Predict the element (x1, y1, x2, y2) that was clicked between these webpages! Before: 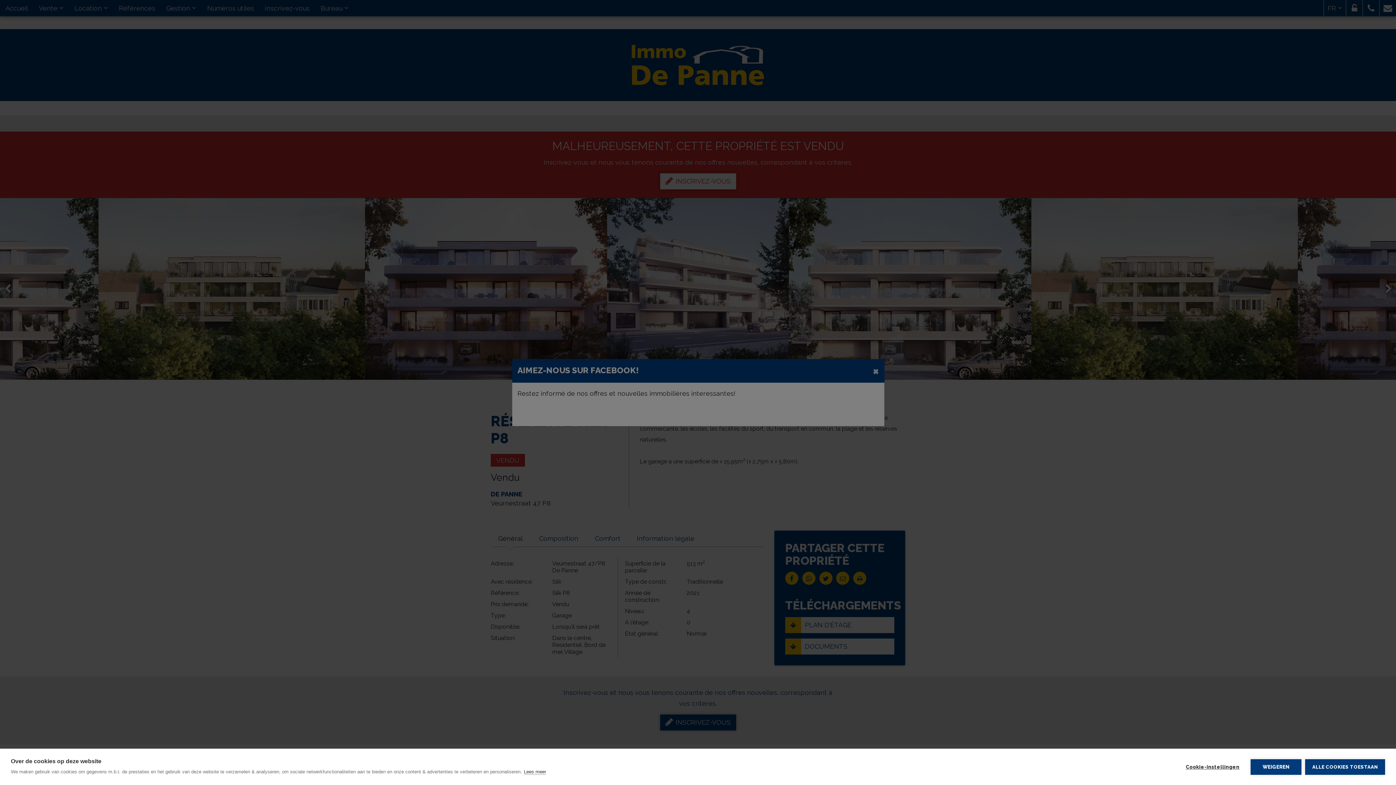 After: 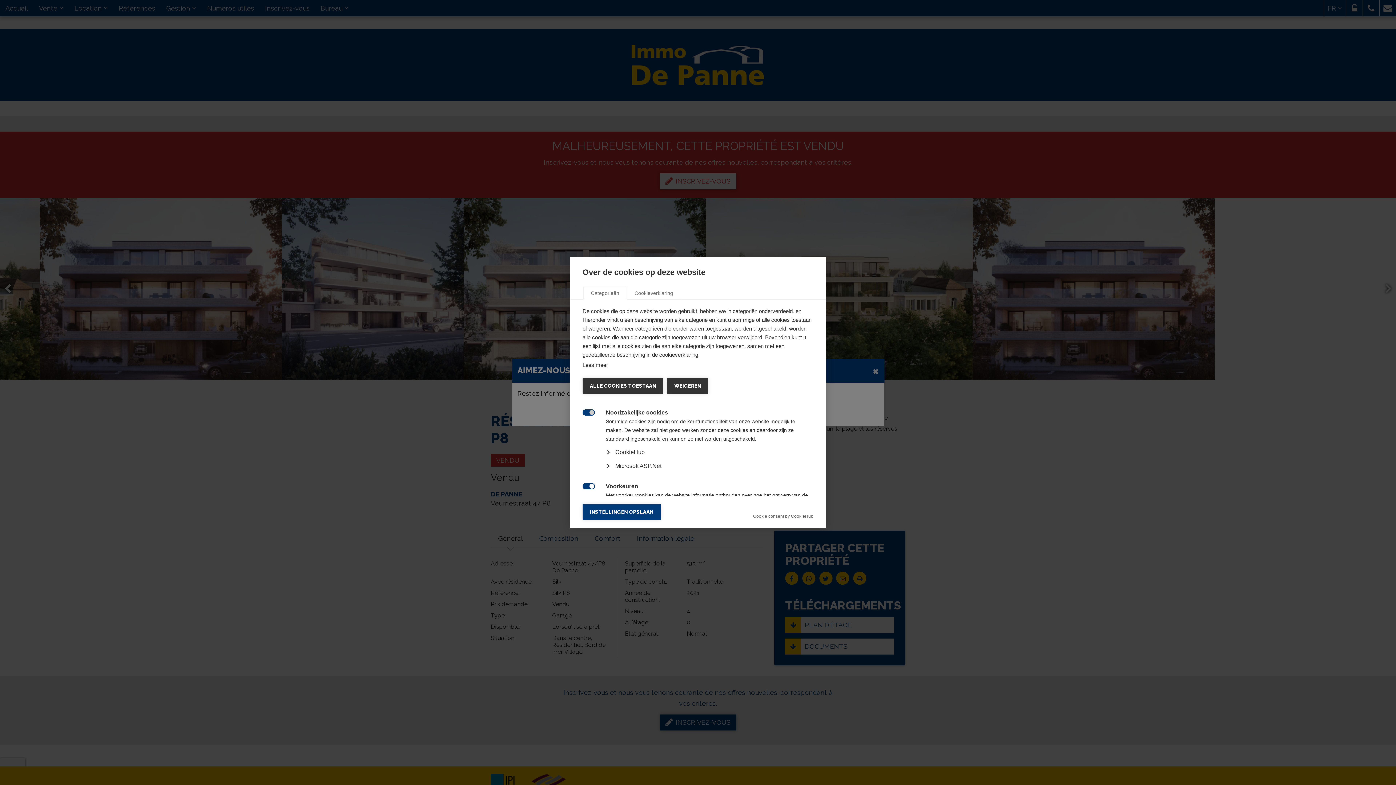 Action: label: Cookie-instellingen bbox: (1178, 759, 1247, 775)